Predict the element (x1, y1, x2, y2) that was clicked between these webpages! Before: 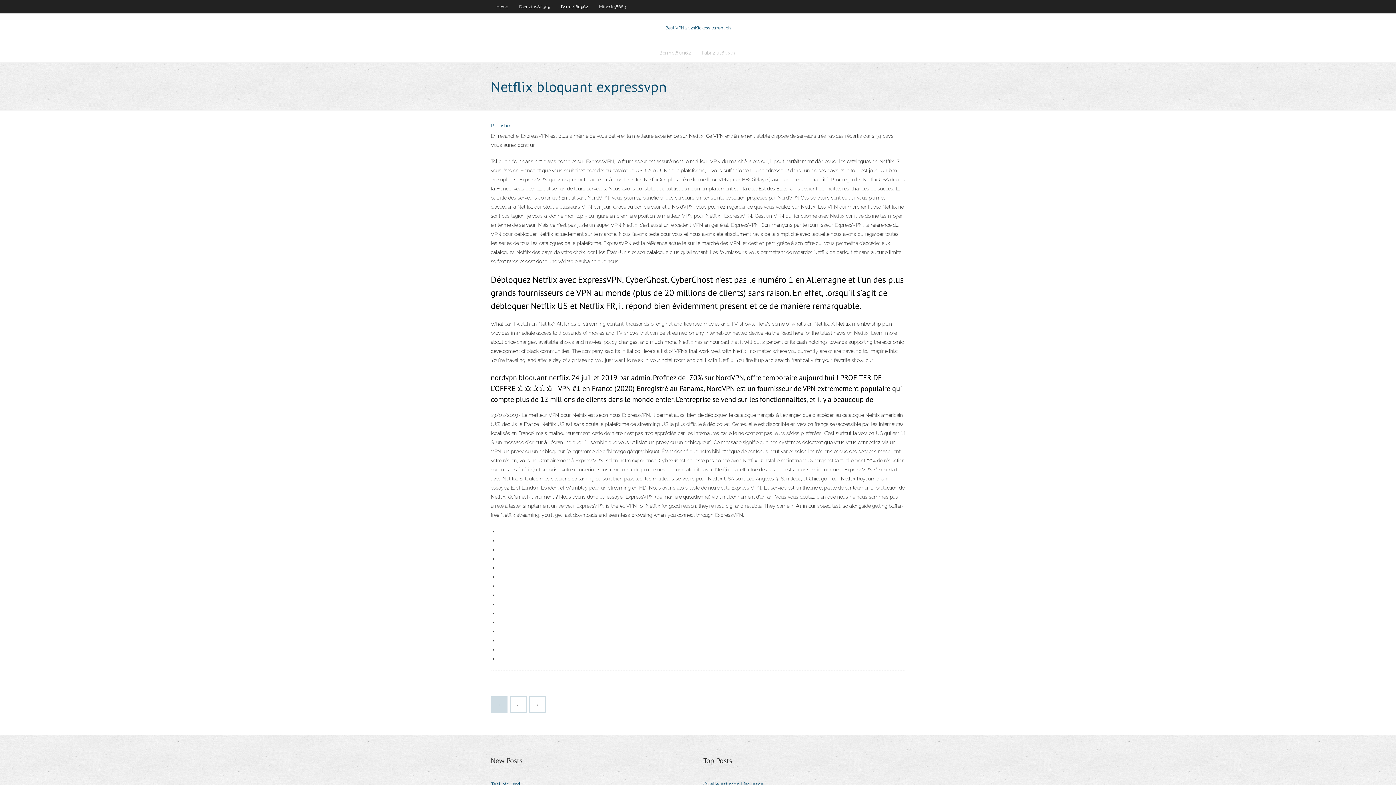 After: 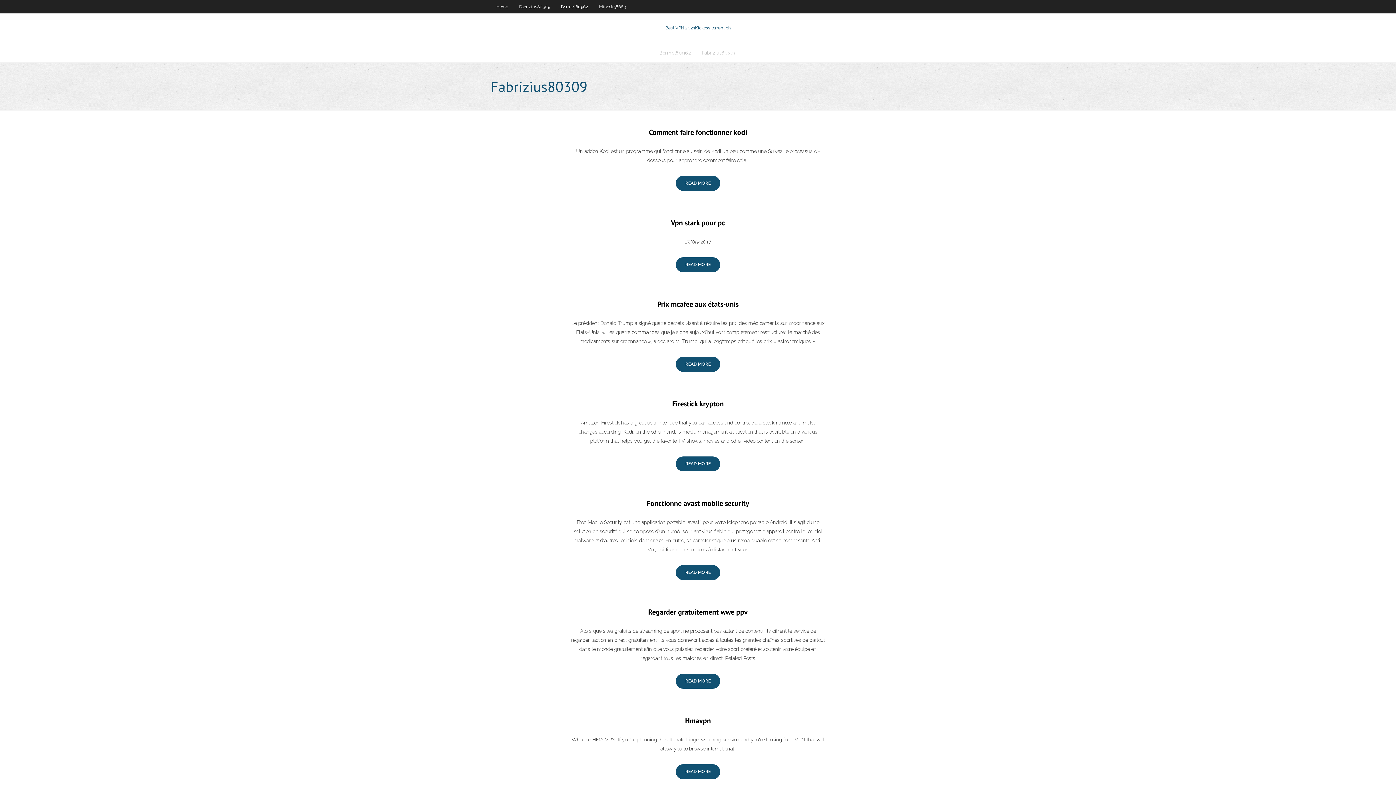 Action: label: Fabrizius80309 bbox: (696, 43, 742, 62)